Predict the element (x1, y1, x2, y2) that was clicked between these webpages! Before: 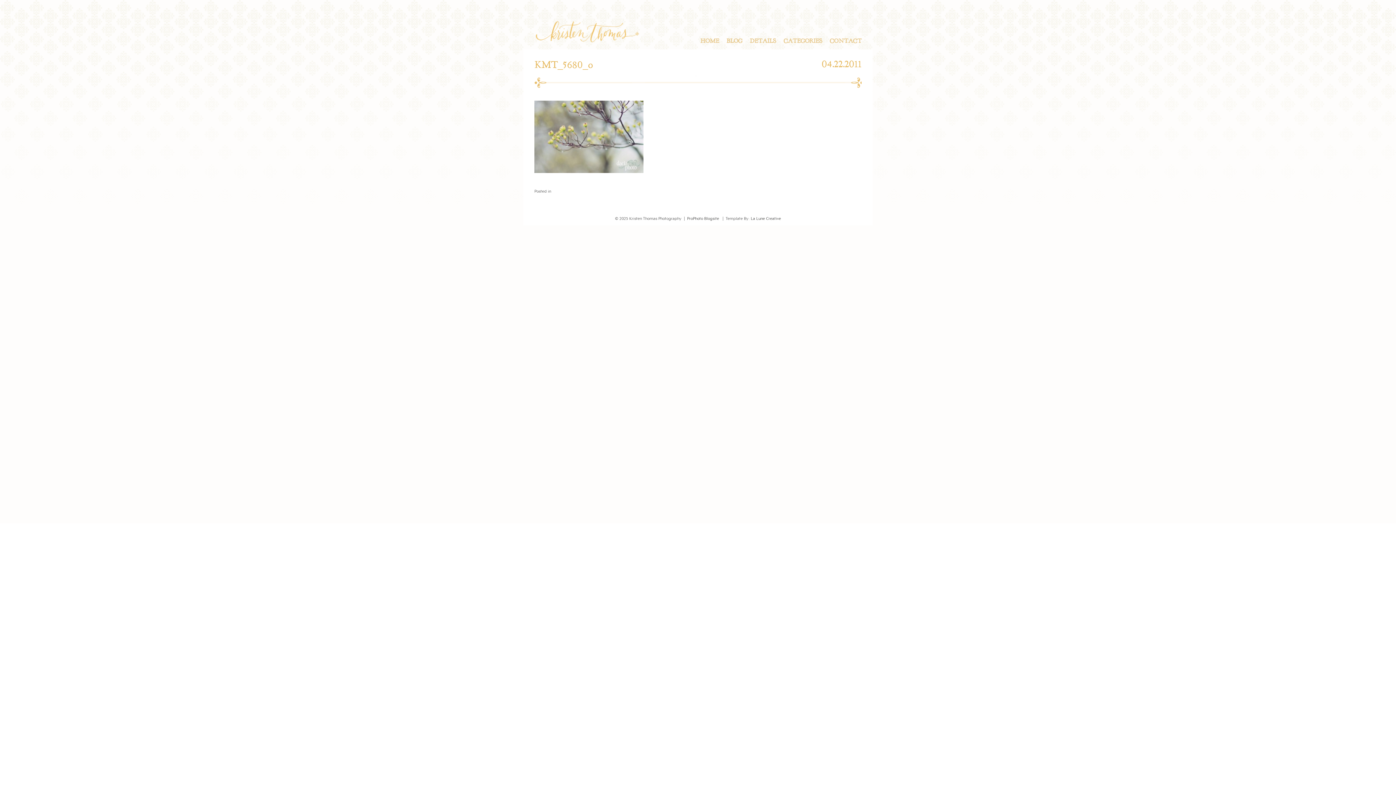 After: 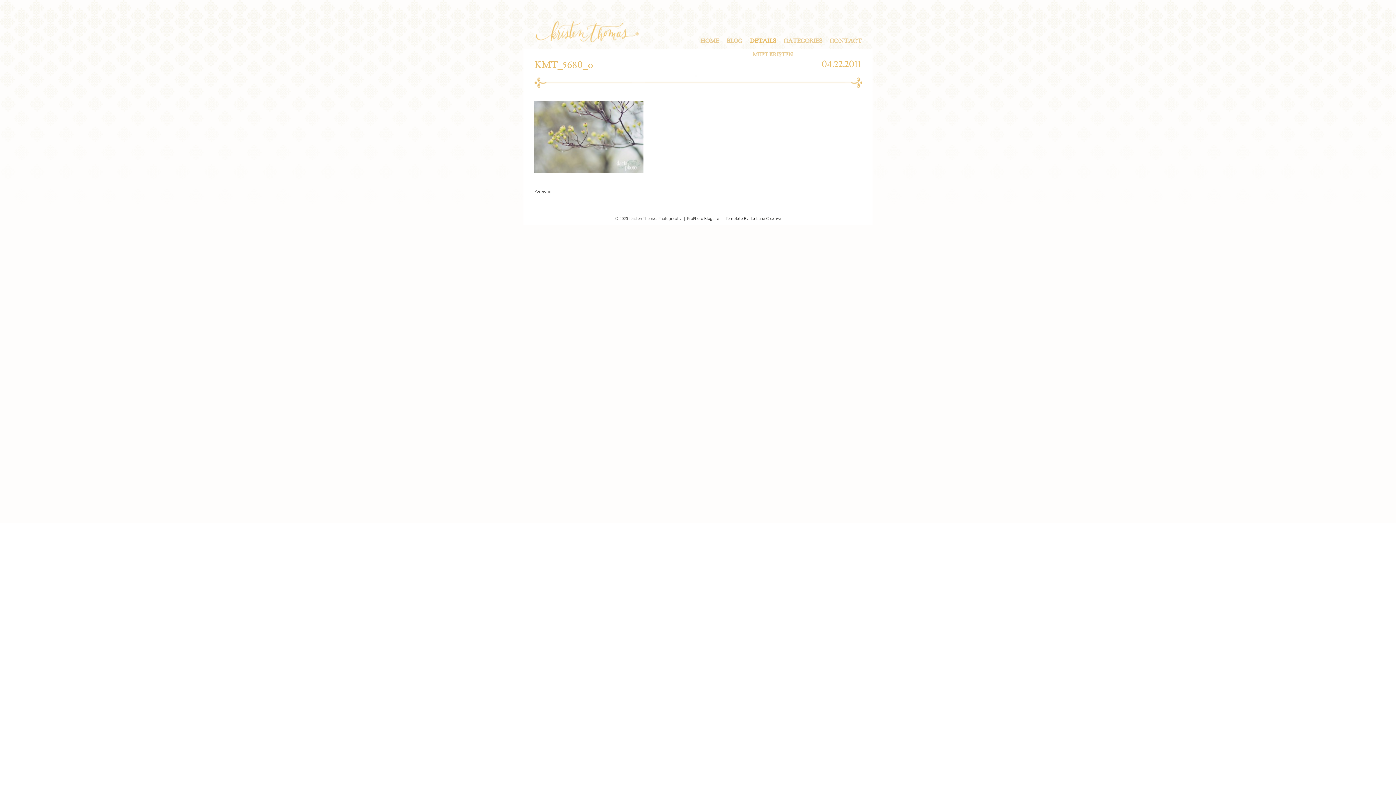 Action: label: DETAILS bbox: (749, 38, 776, 44)